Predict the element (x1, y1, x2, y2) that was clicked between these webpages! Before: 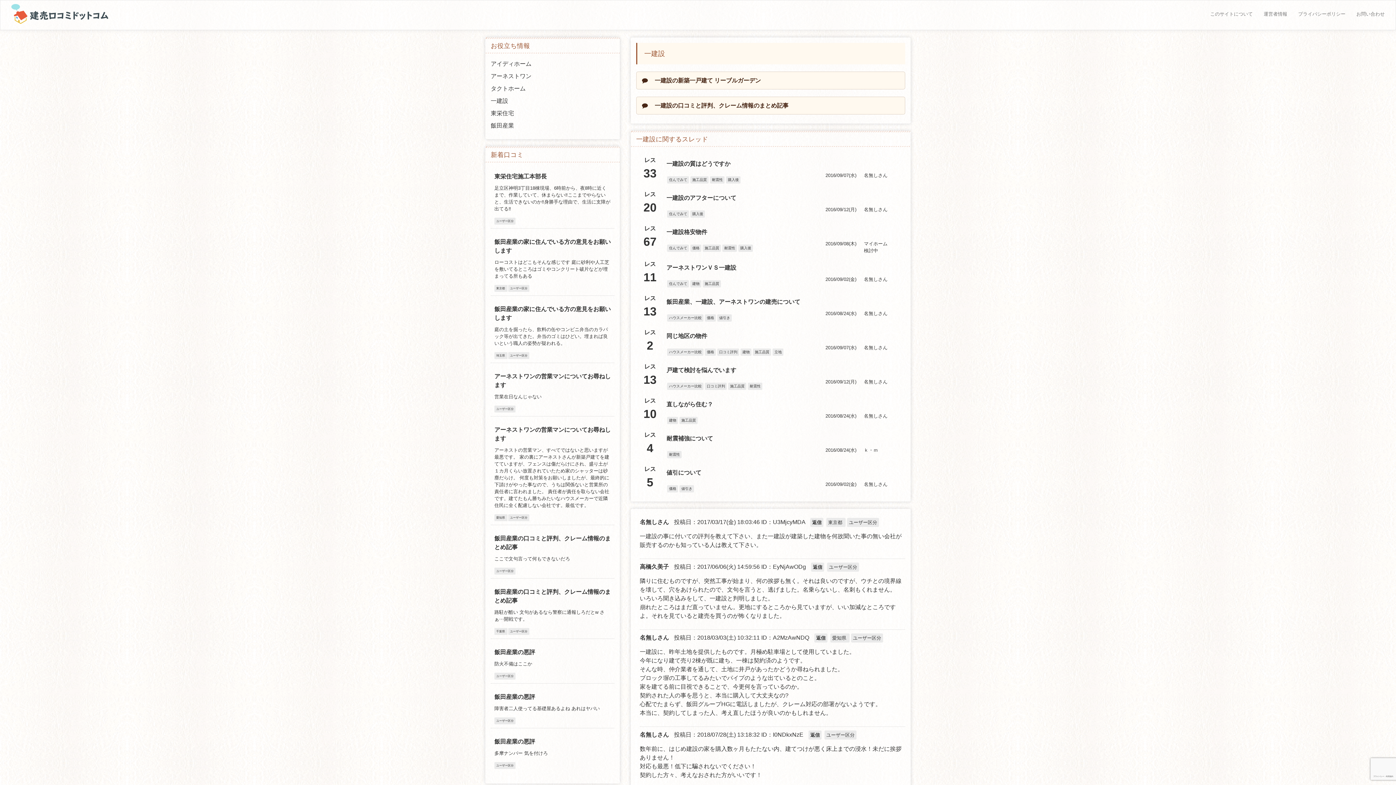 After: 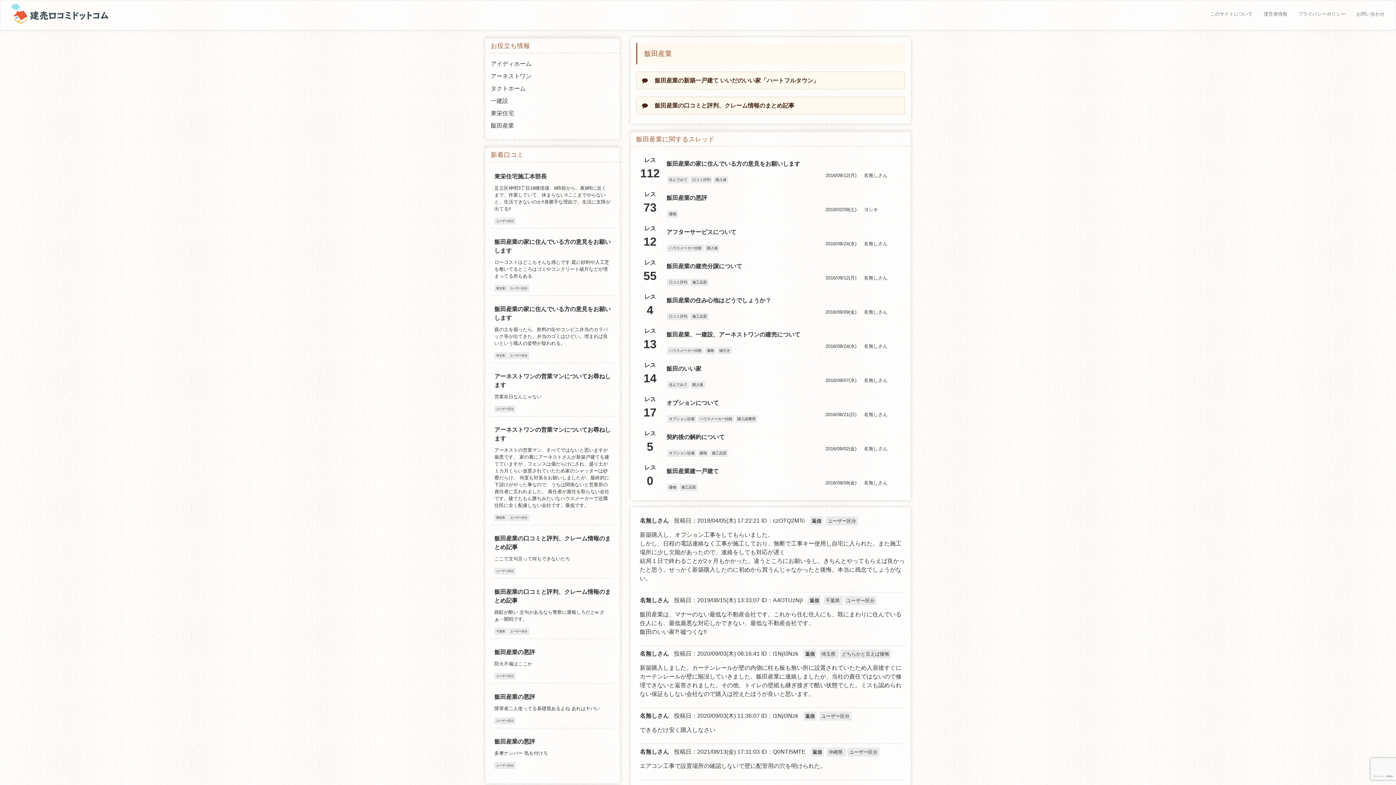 Action: bbox: (490, 122, 514, 128) label: 飯田産業